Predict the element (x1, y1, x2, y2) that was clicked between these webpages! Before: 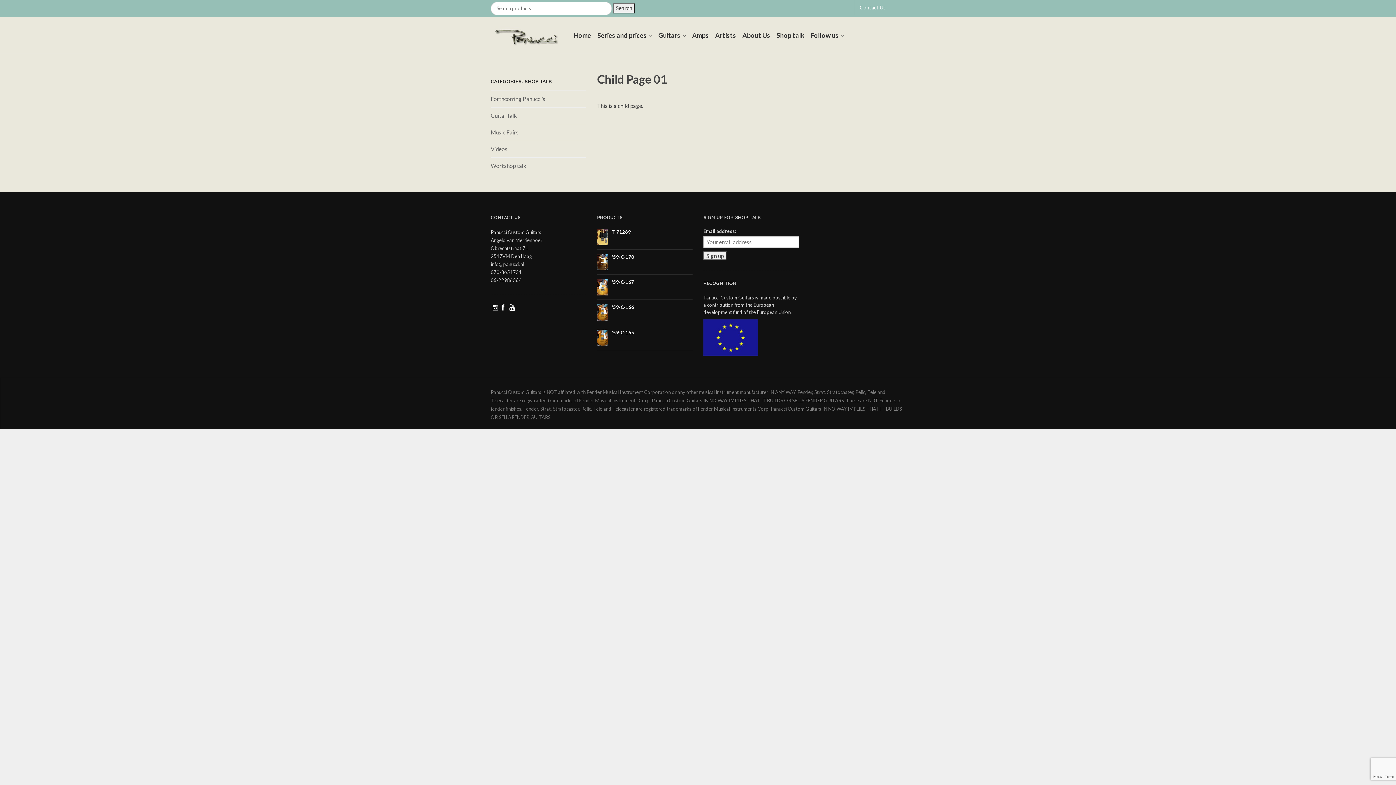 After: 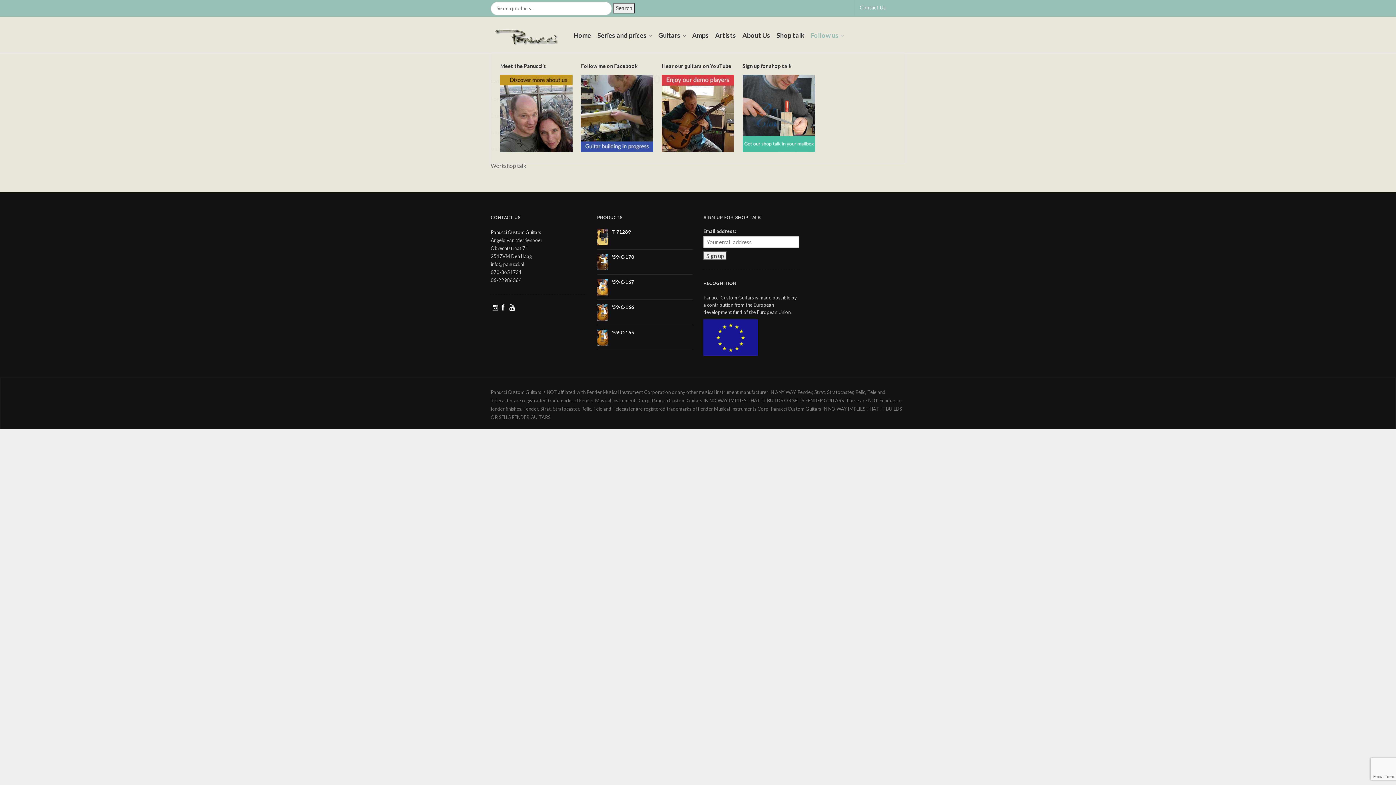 Action: bbox: (810, 17, 844, 54) label: Follow us